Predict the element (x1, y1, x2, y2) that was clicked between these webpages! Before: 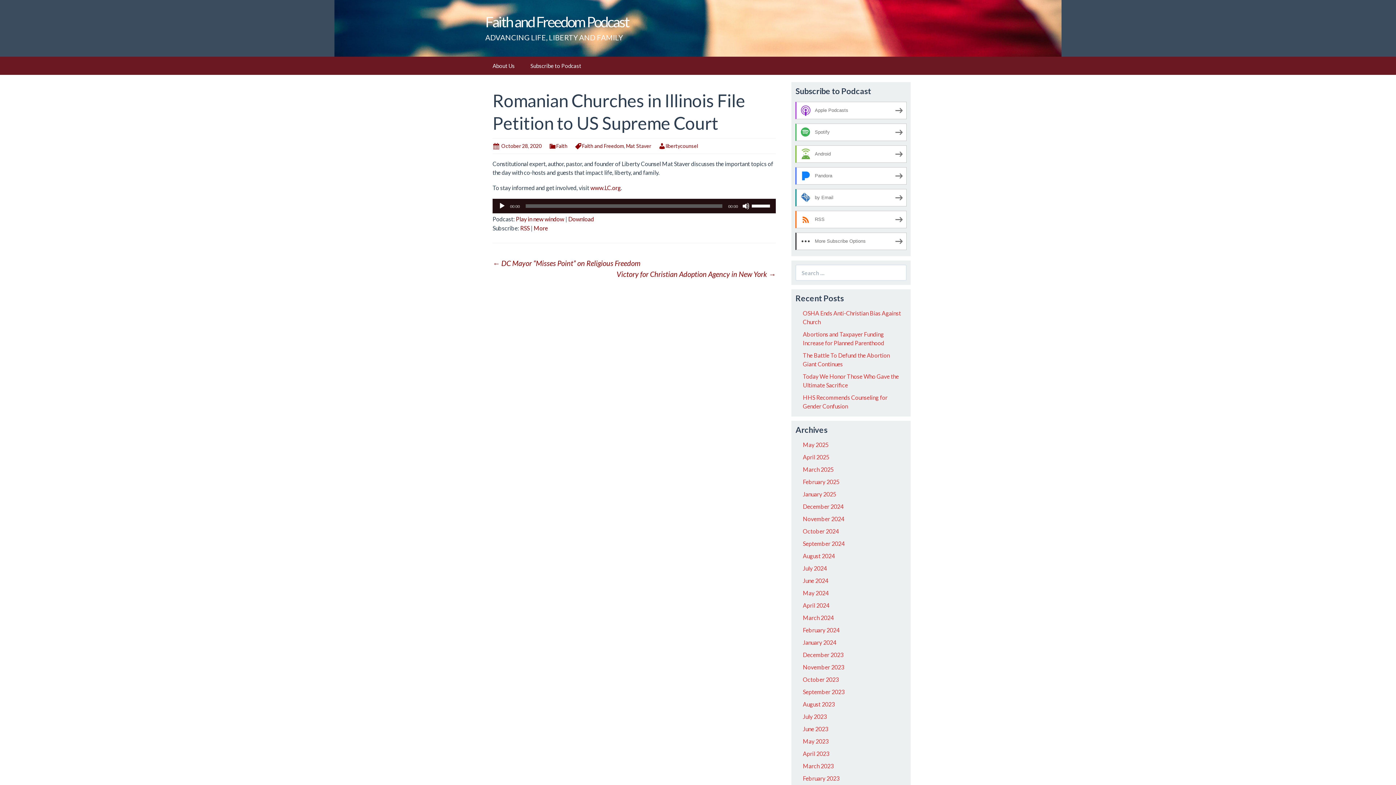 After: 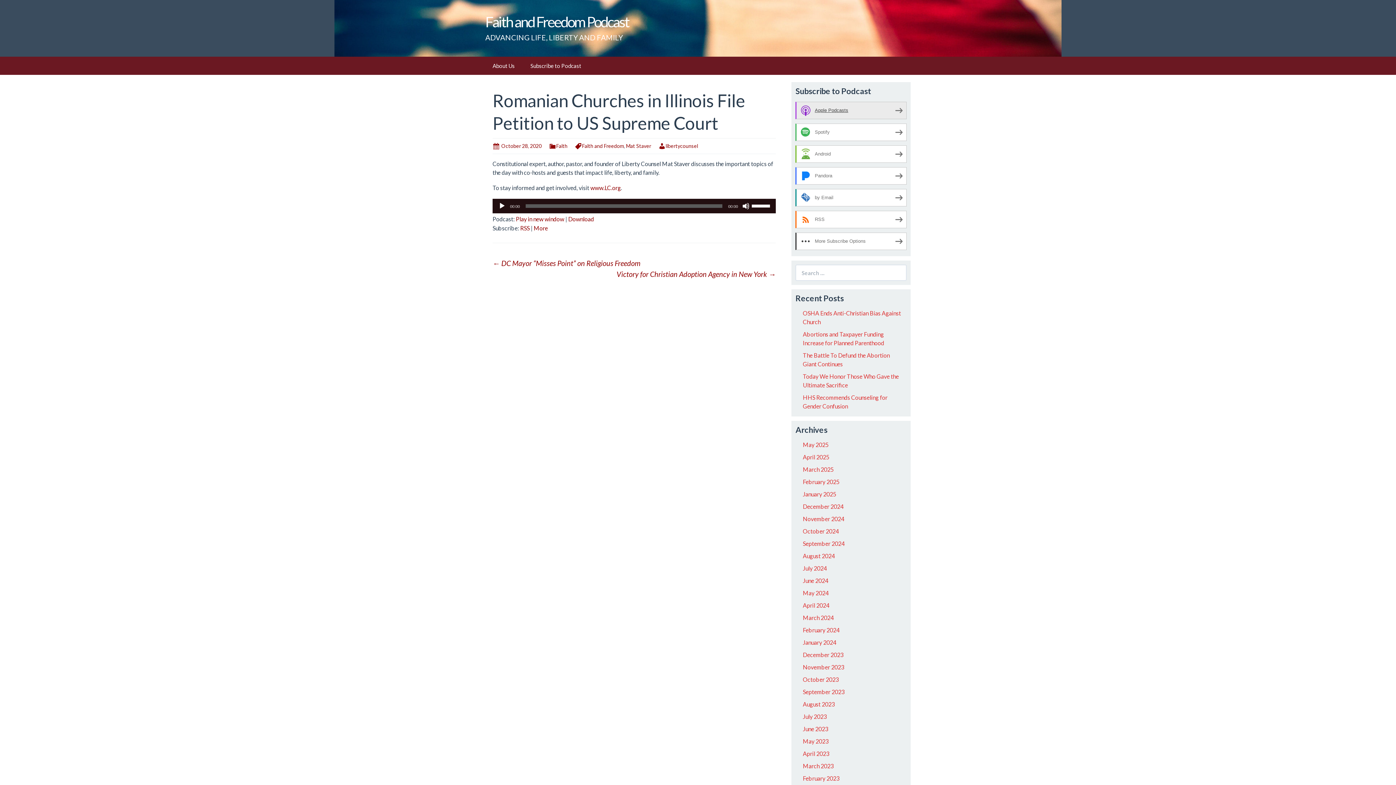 Action: bbox: (795, 101, 906, 119) label: Apple Podcasts